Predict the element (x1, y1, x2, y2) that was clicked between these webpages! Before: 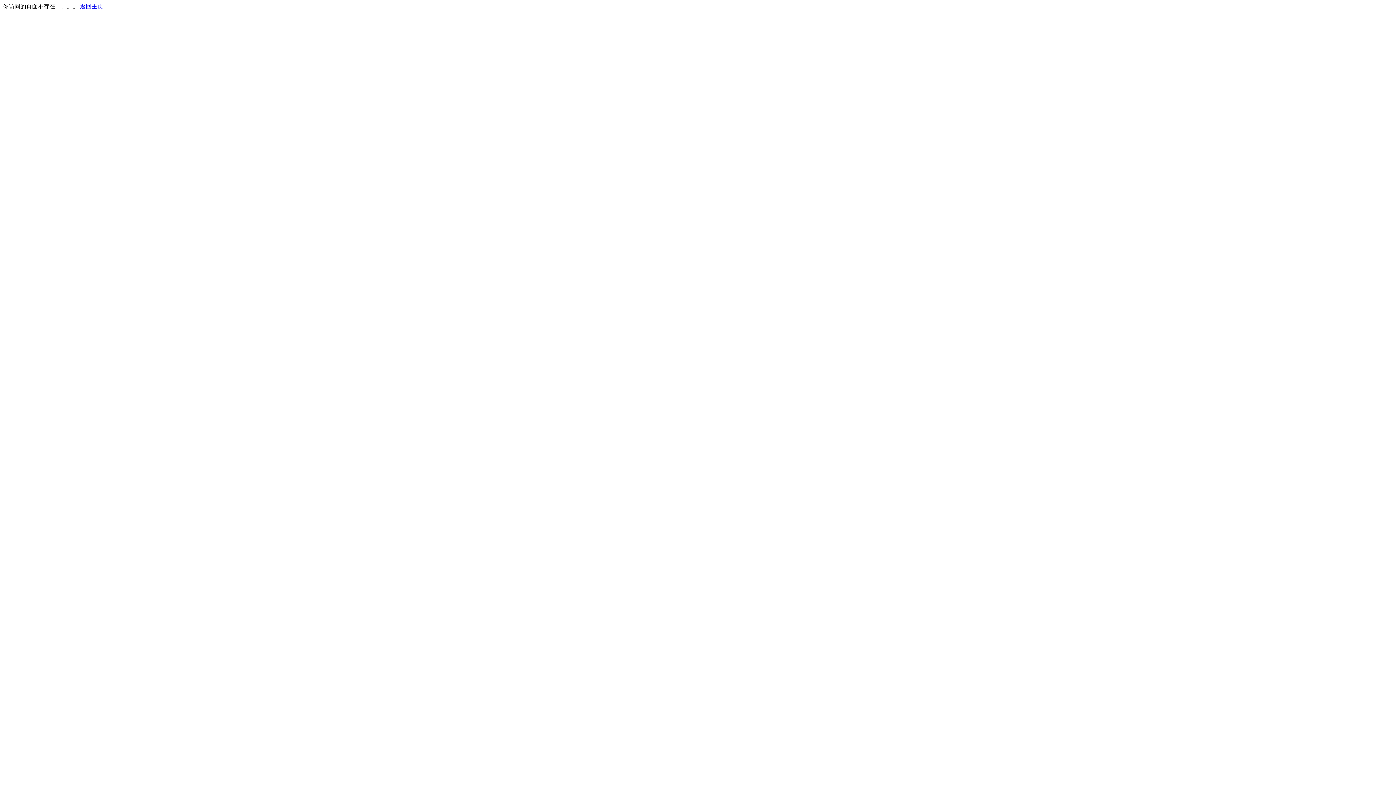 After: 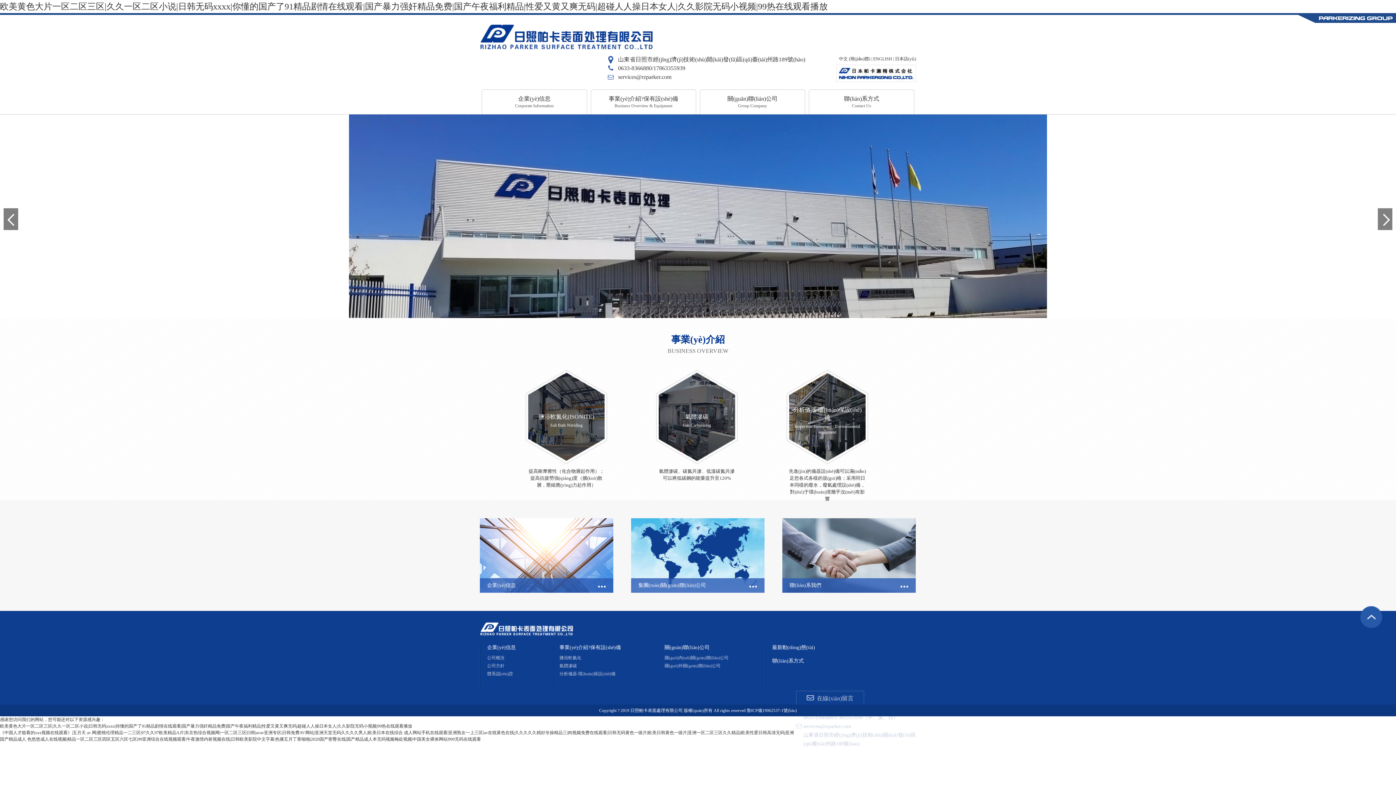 Action: label: 返回主页 bbox: (80, 3, 103, 9)